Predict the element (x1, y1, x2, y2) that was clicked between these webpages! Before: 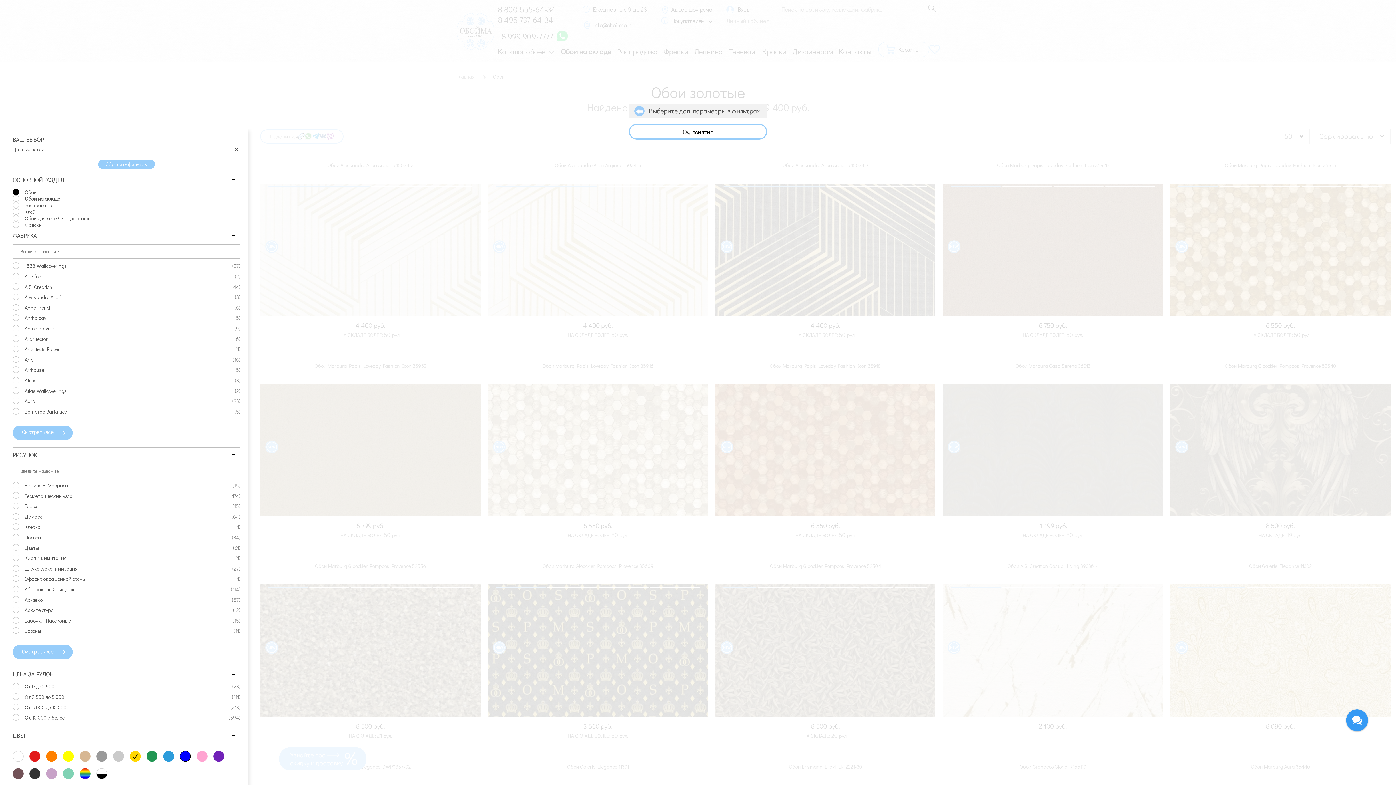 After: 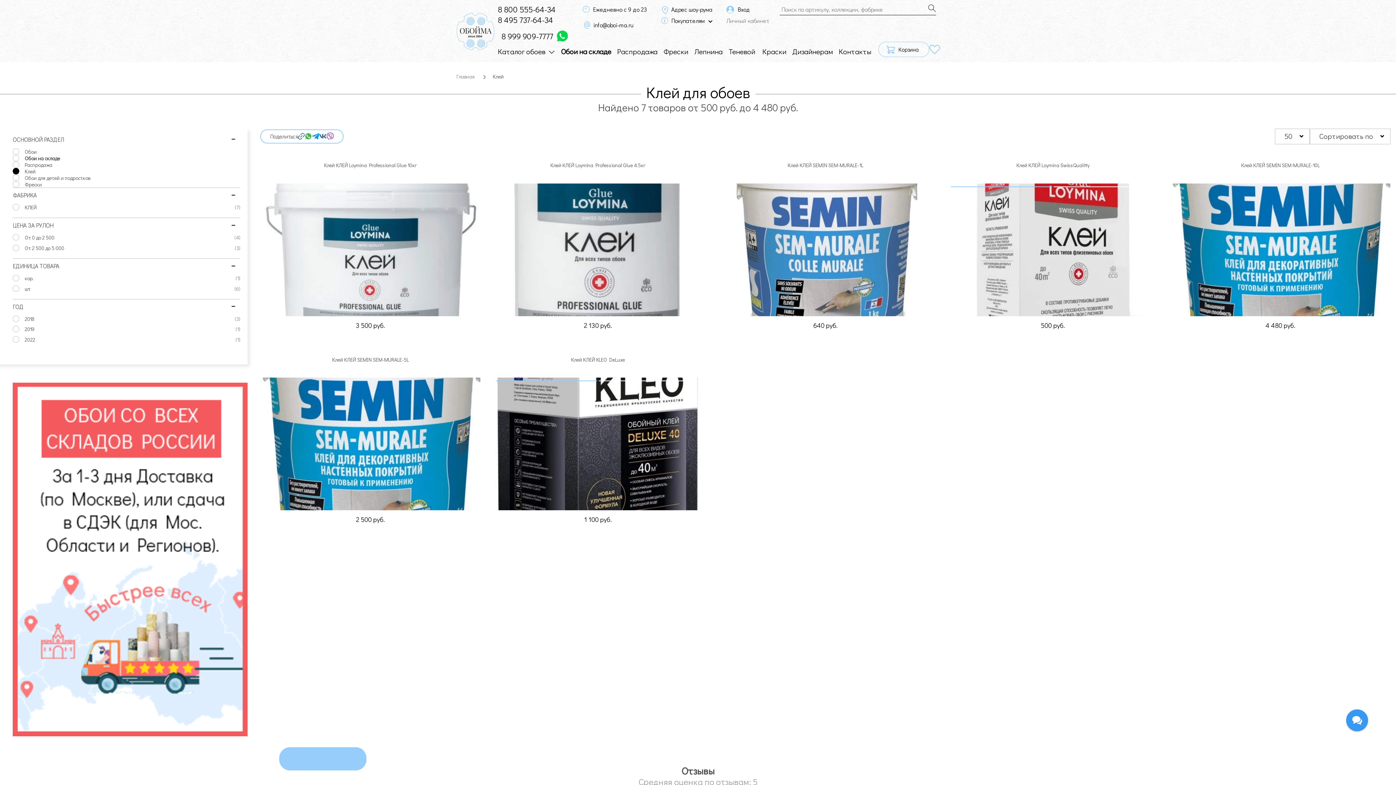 Action: label: Клей bbox: (12, 208, 240, 214)